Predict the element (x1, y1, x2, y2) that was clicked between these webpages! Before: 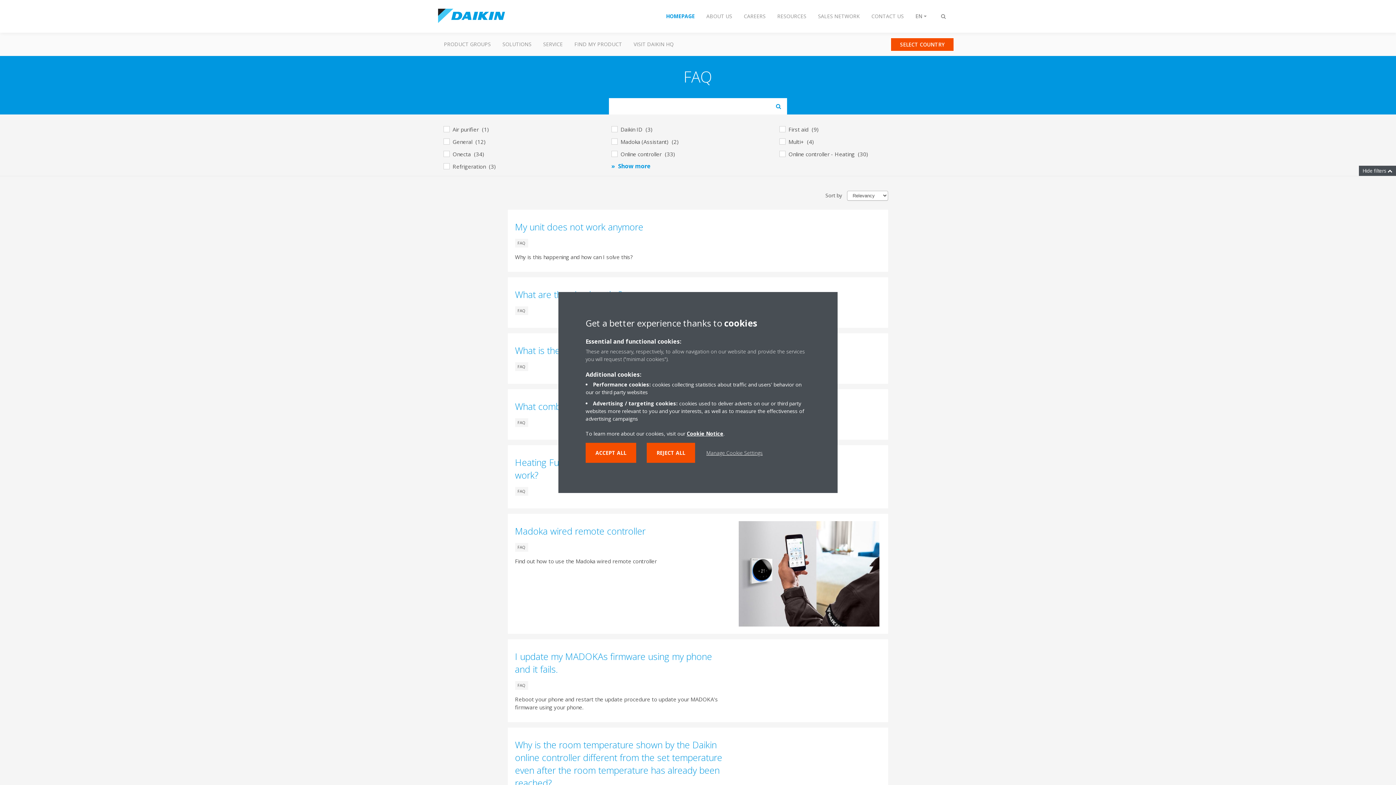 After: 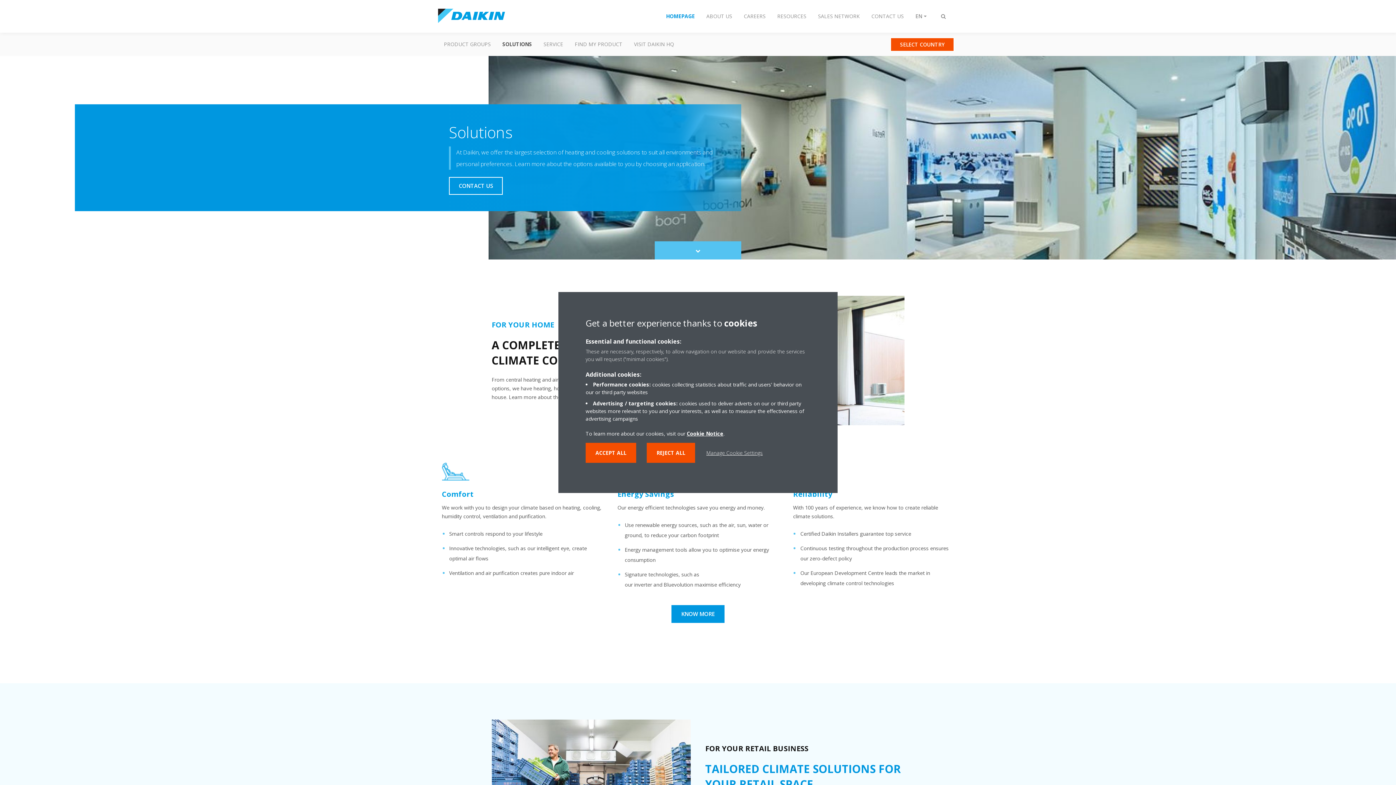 Action: label: SOLUTIONS bbox: (496, 32, 537, 56)